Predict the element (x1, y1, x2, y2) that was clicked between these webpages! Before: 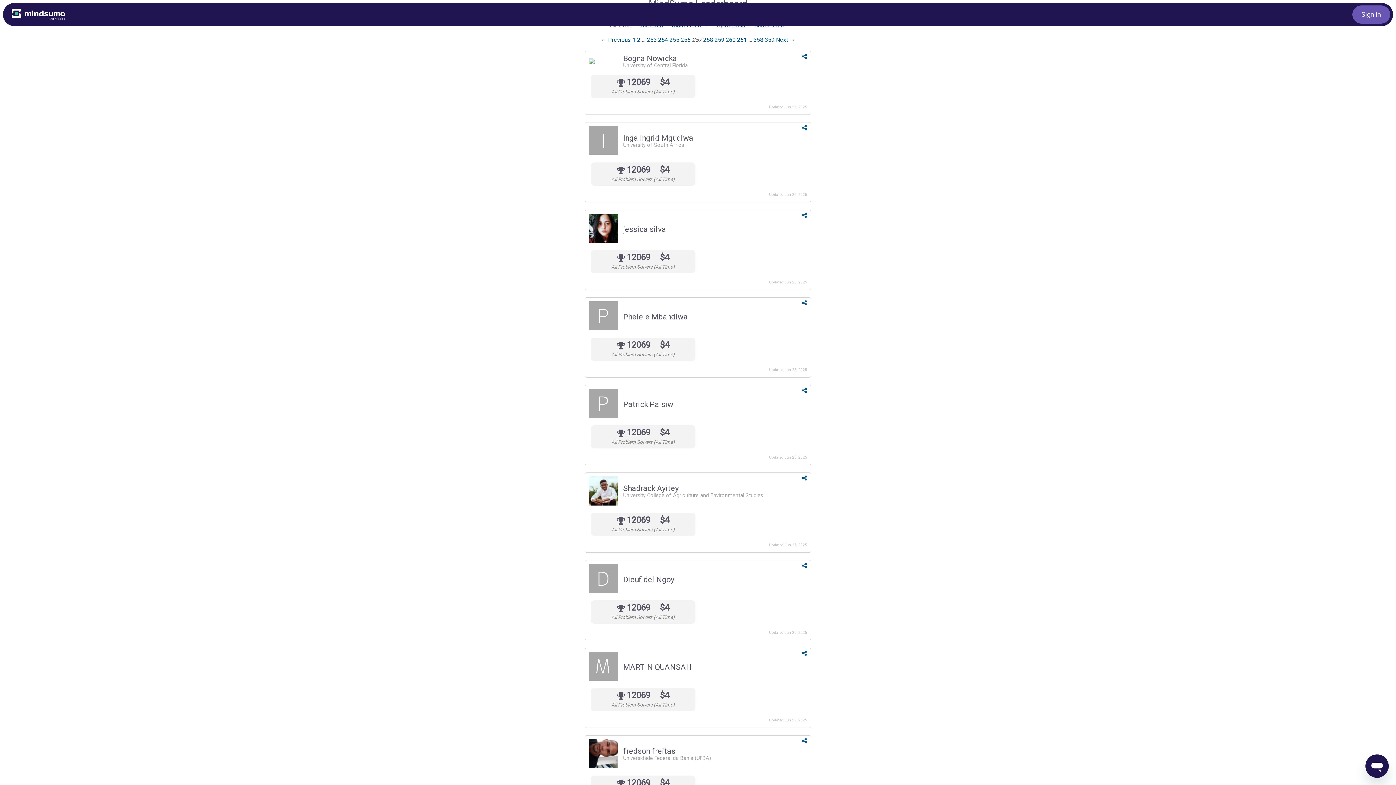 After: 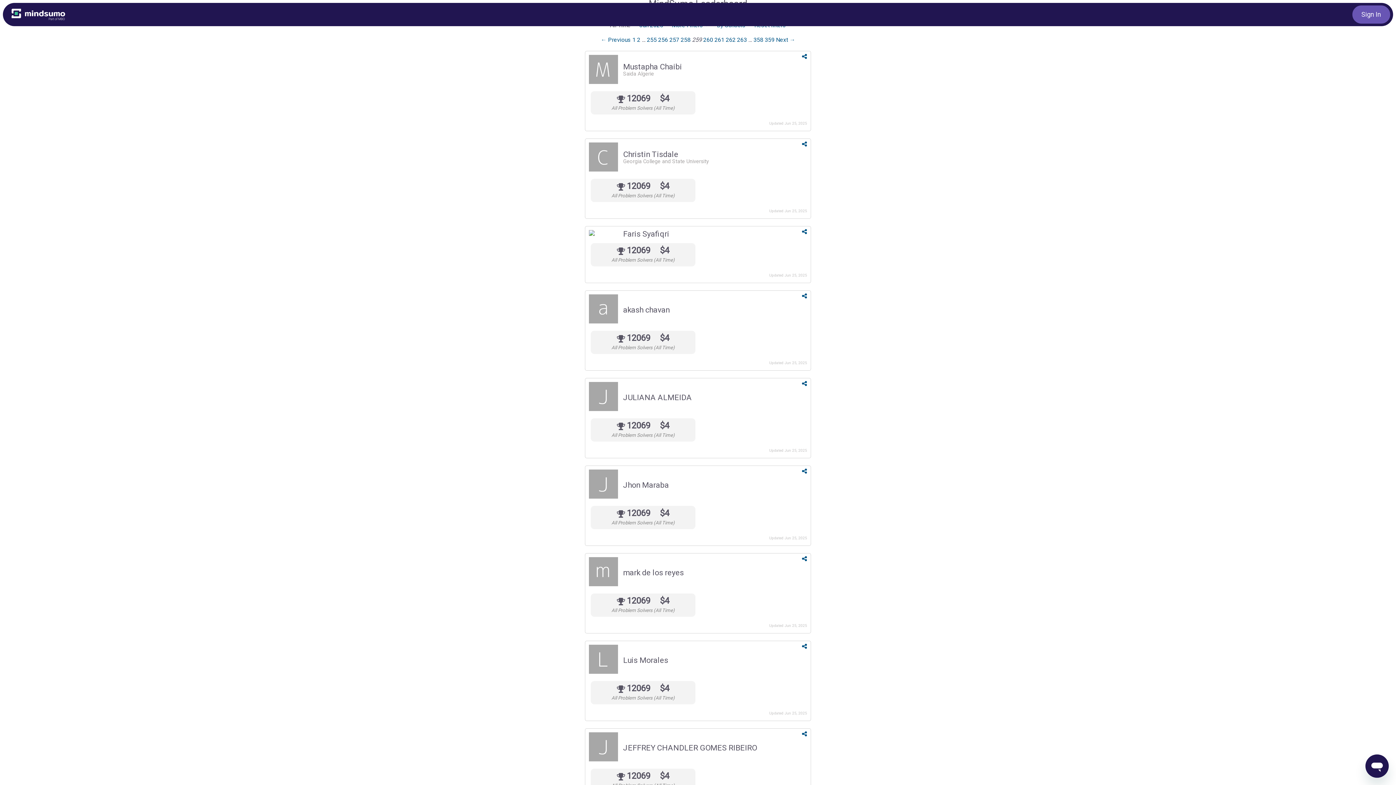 Action: label: Page 259 bbox: (714, 36, 724, 43)